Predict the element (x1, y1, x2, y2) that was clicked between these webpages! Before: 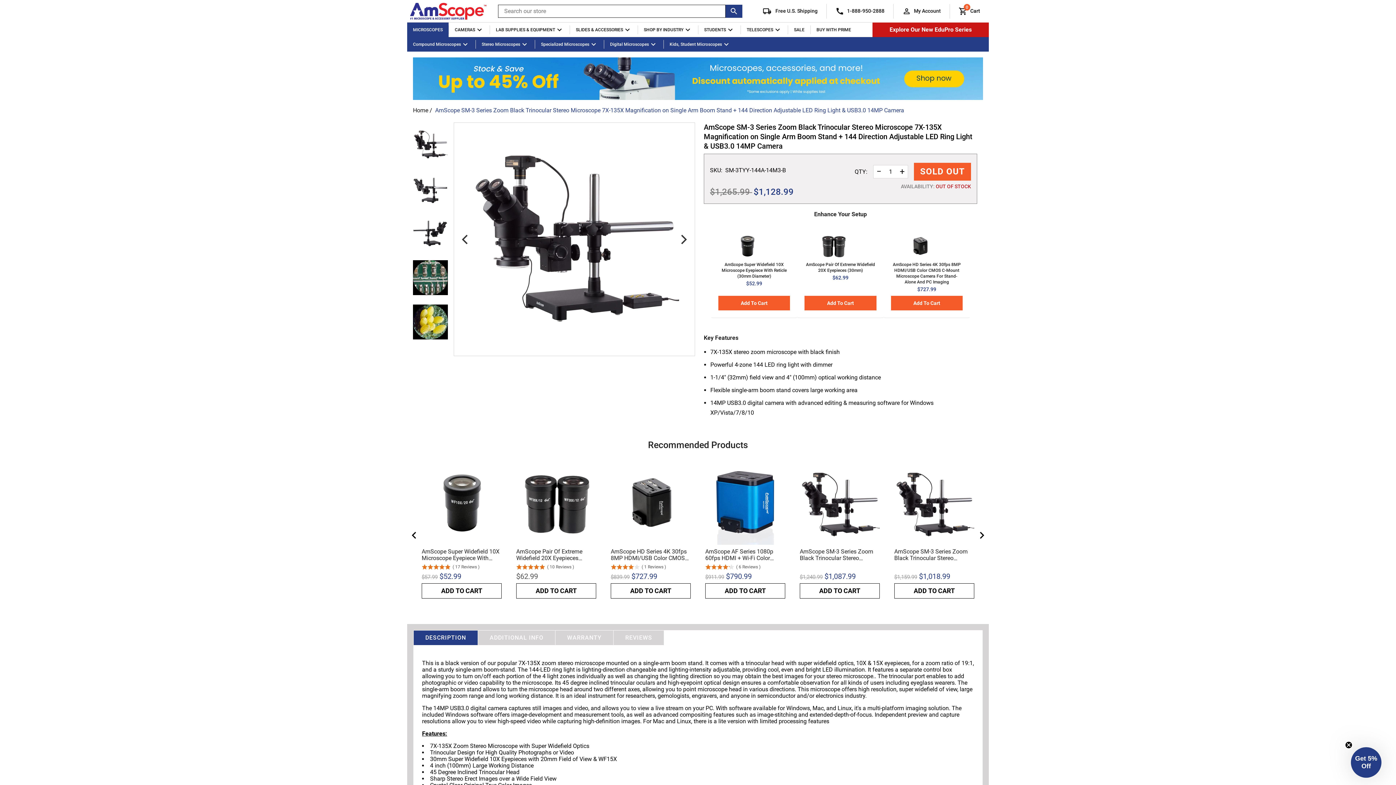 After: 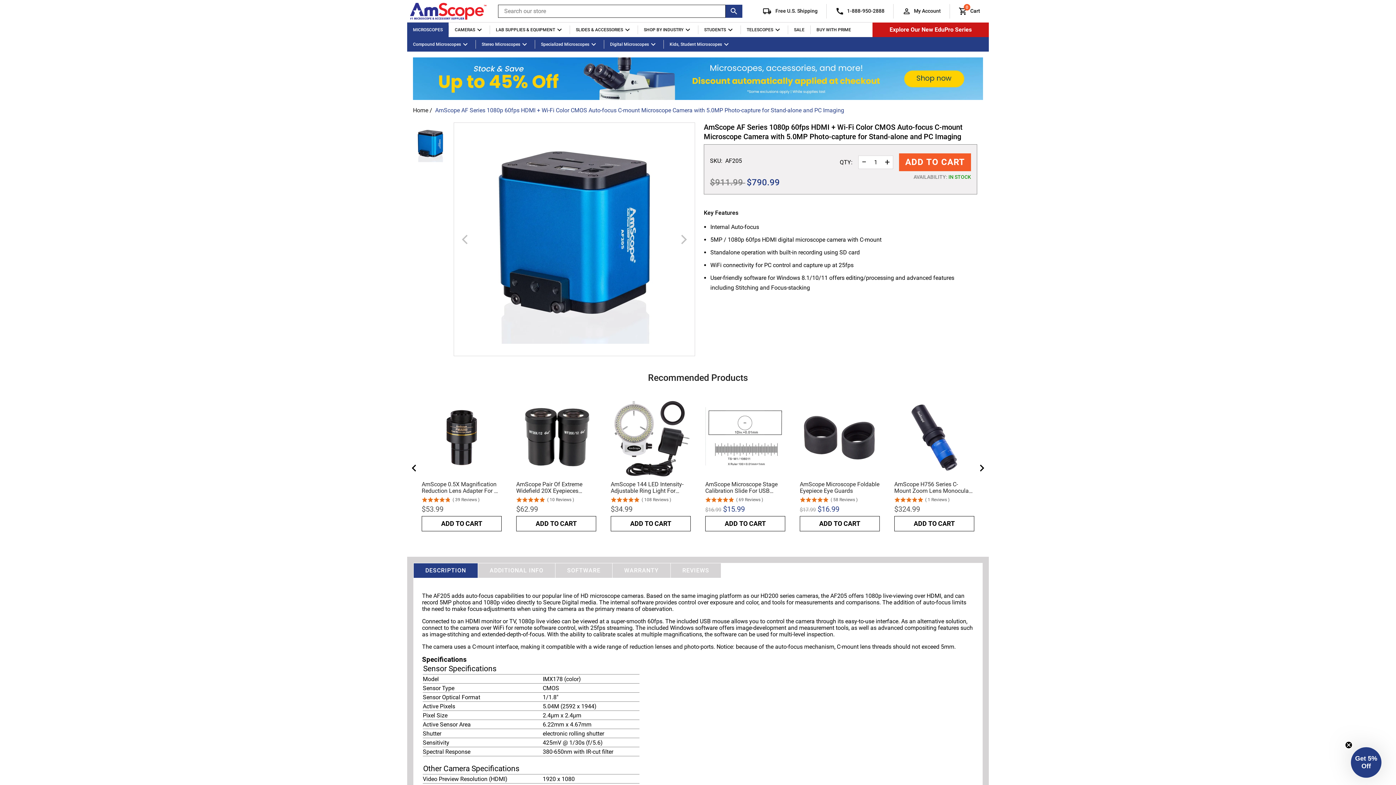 Action: bbox: (705, 548, 785, 561) label: AmScope AF Series 1080p 60fps HDMI + Wi-Fi Color CMOS Auto-Focus C-Mount Microscope Camera With 5.0MP Photo-Capture For Stand-Alone And PC Imaging